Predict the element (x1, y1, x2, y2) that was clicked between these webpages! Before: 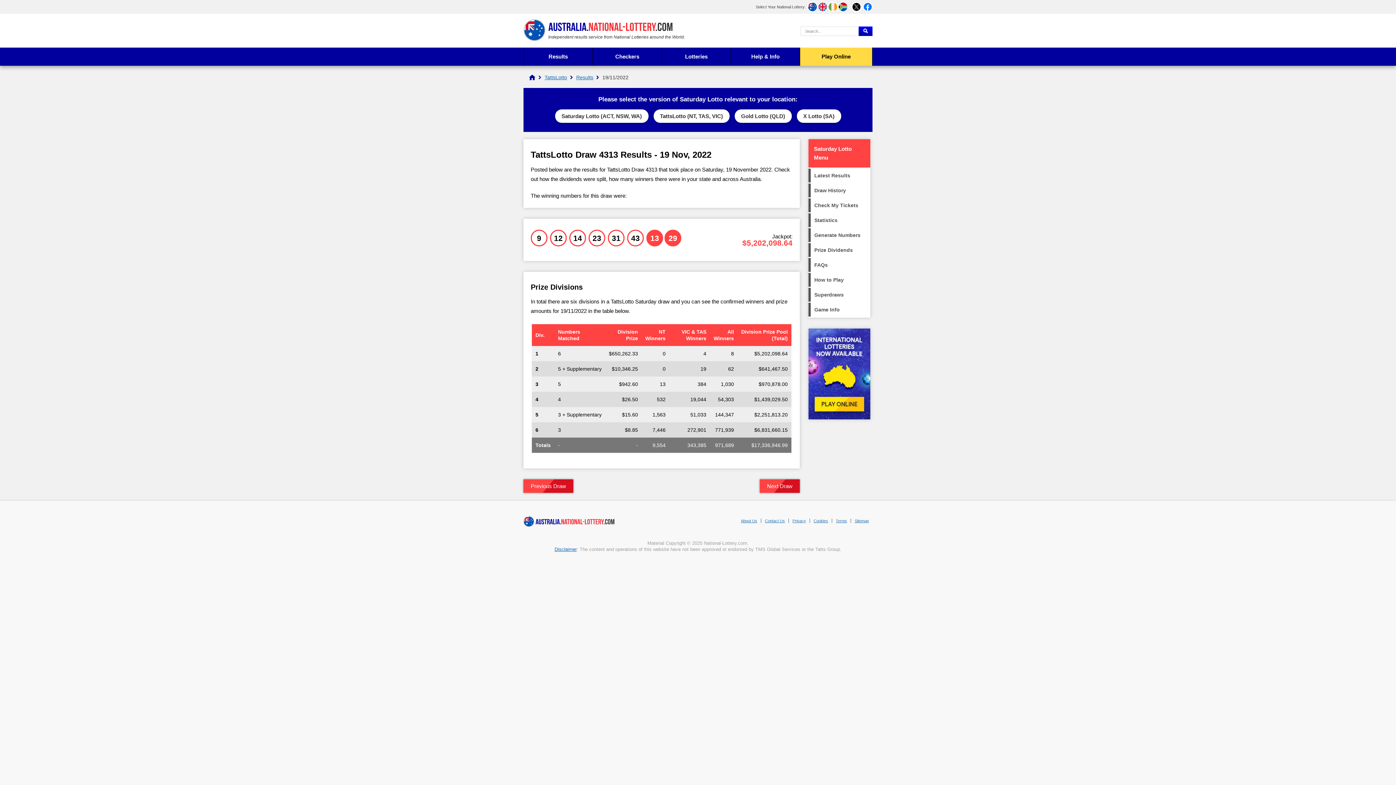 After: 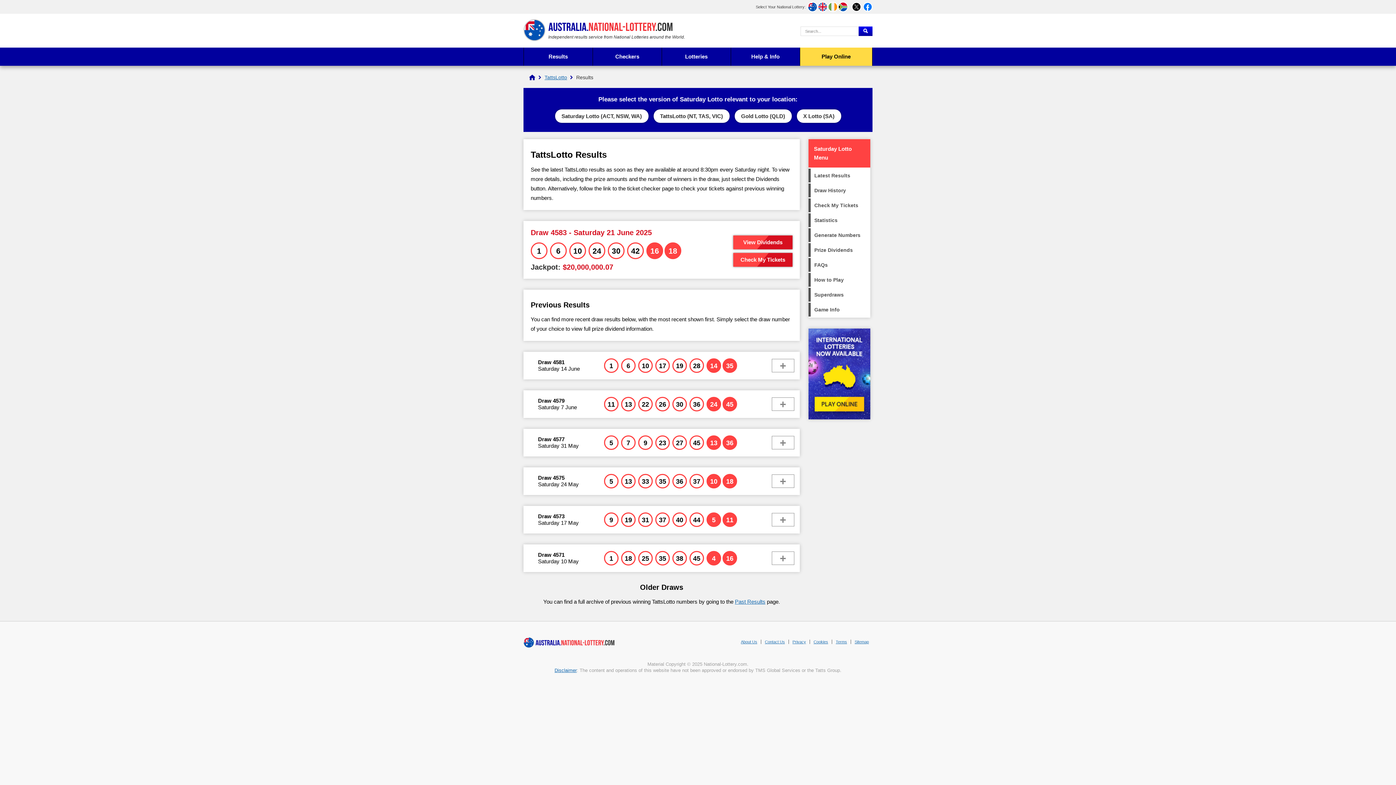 Action: bbox: (576, 75, 593, 79) label: Results